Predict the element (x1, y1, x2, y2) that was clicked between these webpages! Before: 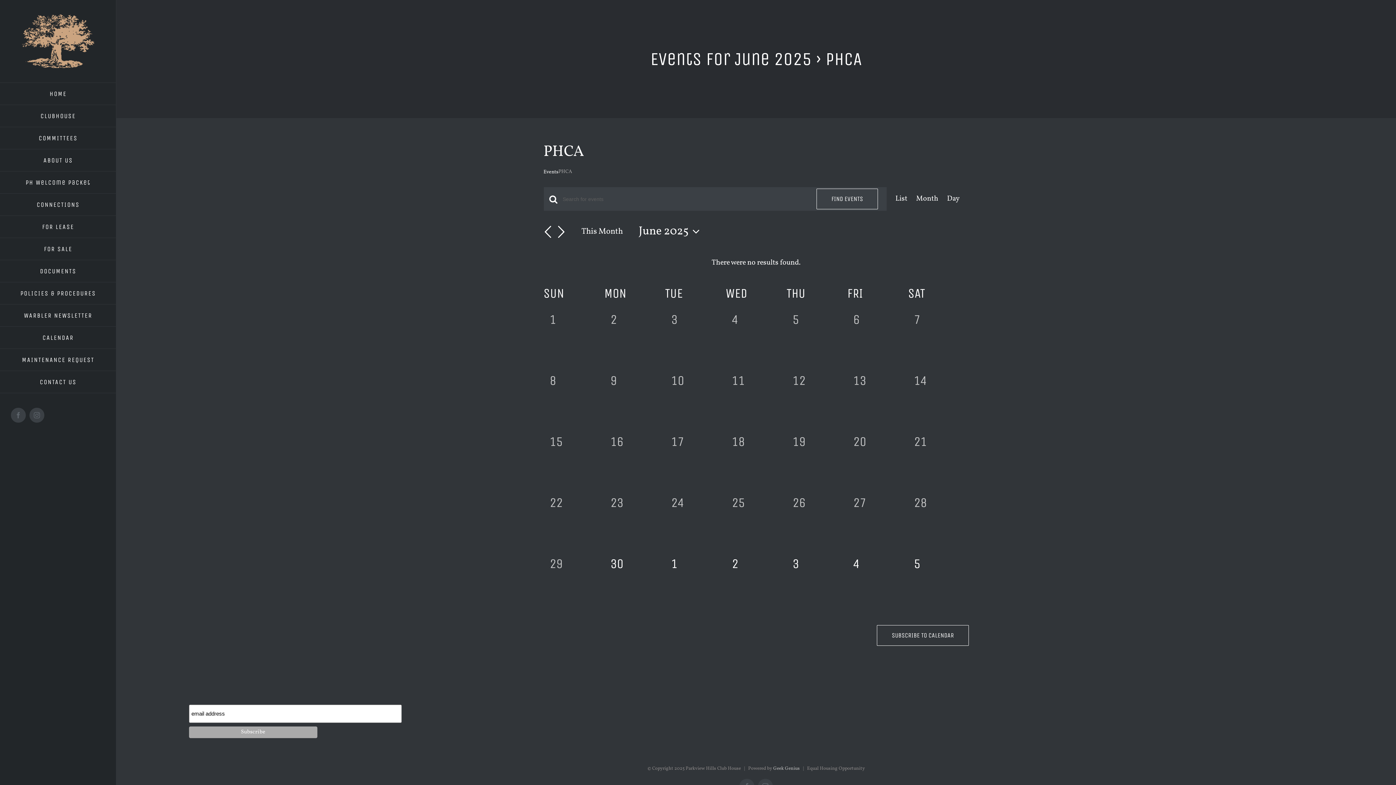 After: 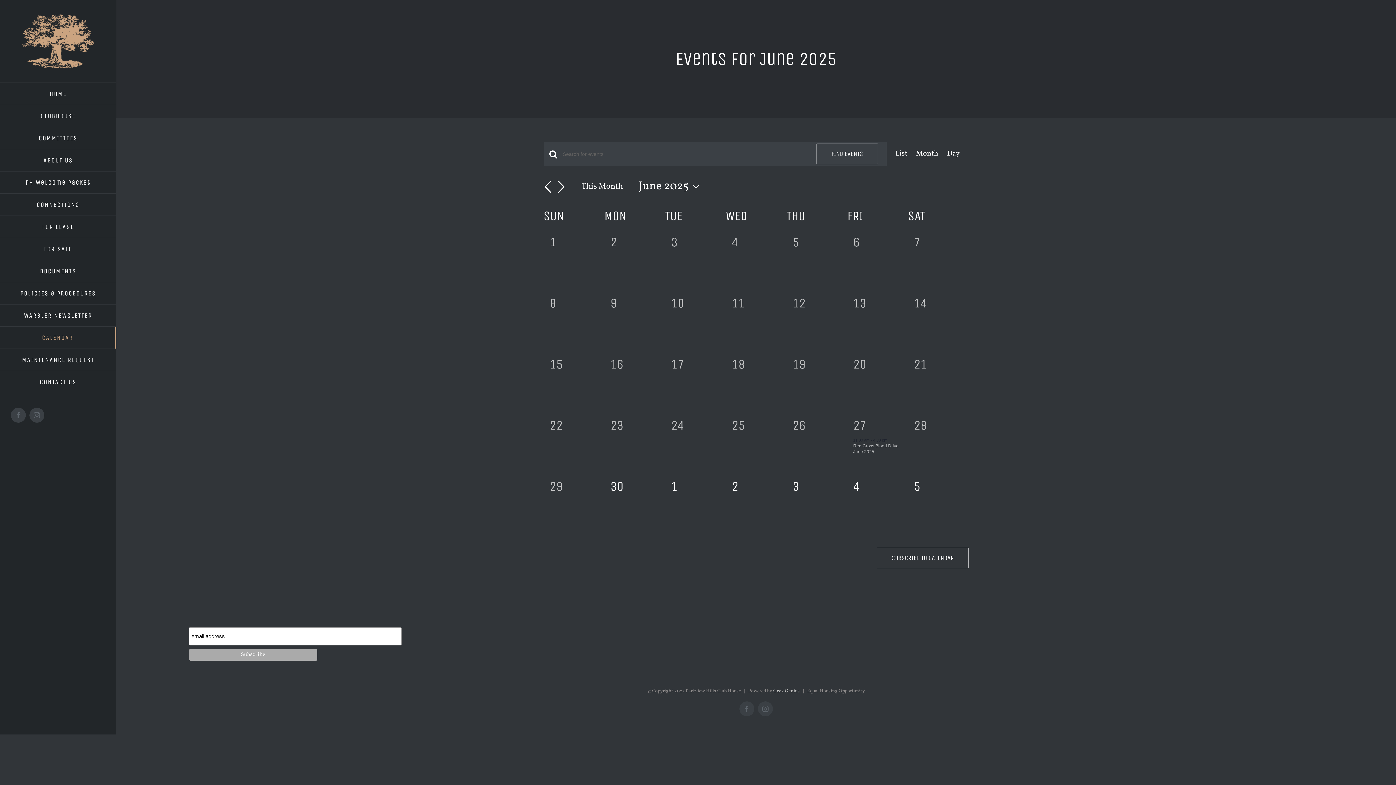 Action: label: Events for June 2025 bbox: (650, 48, 812, 69)